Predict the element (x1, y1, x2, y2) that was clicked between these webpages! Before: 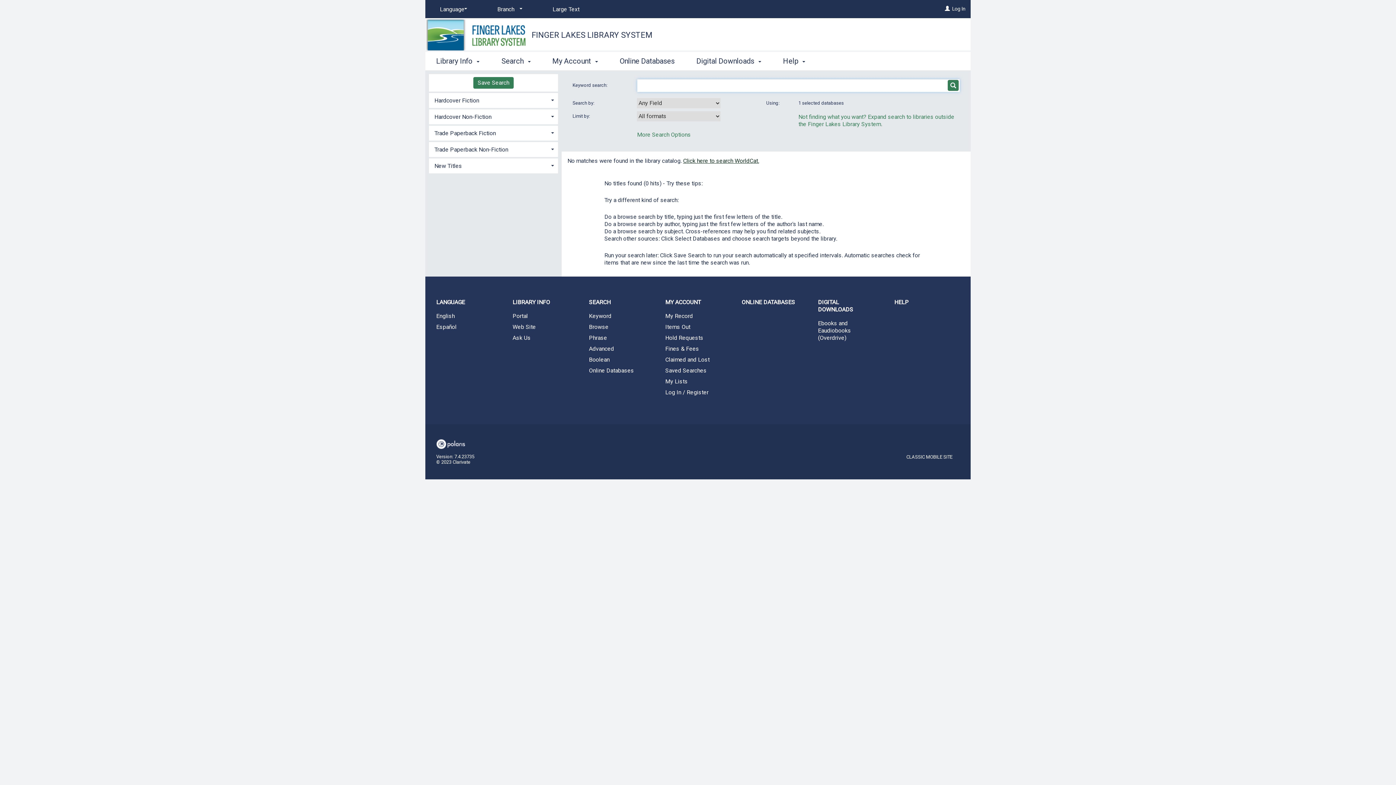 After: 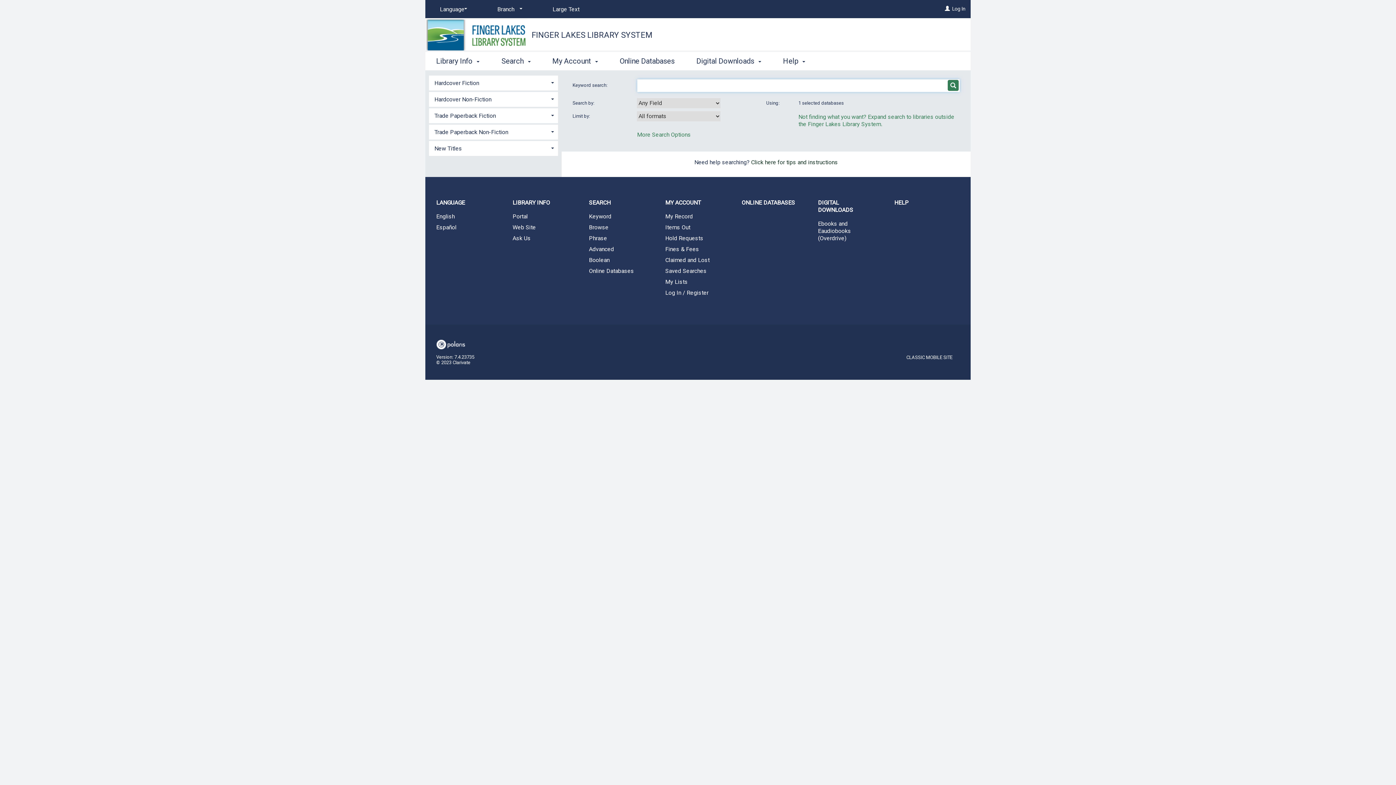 Action: bbox: (578, 311, 654, 321) label: Keyword